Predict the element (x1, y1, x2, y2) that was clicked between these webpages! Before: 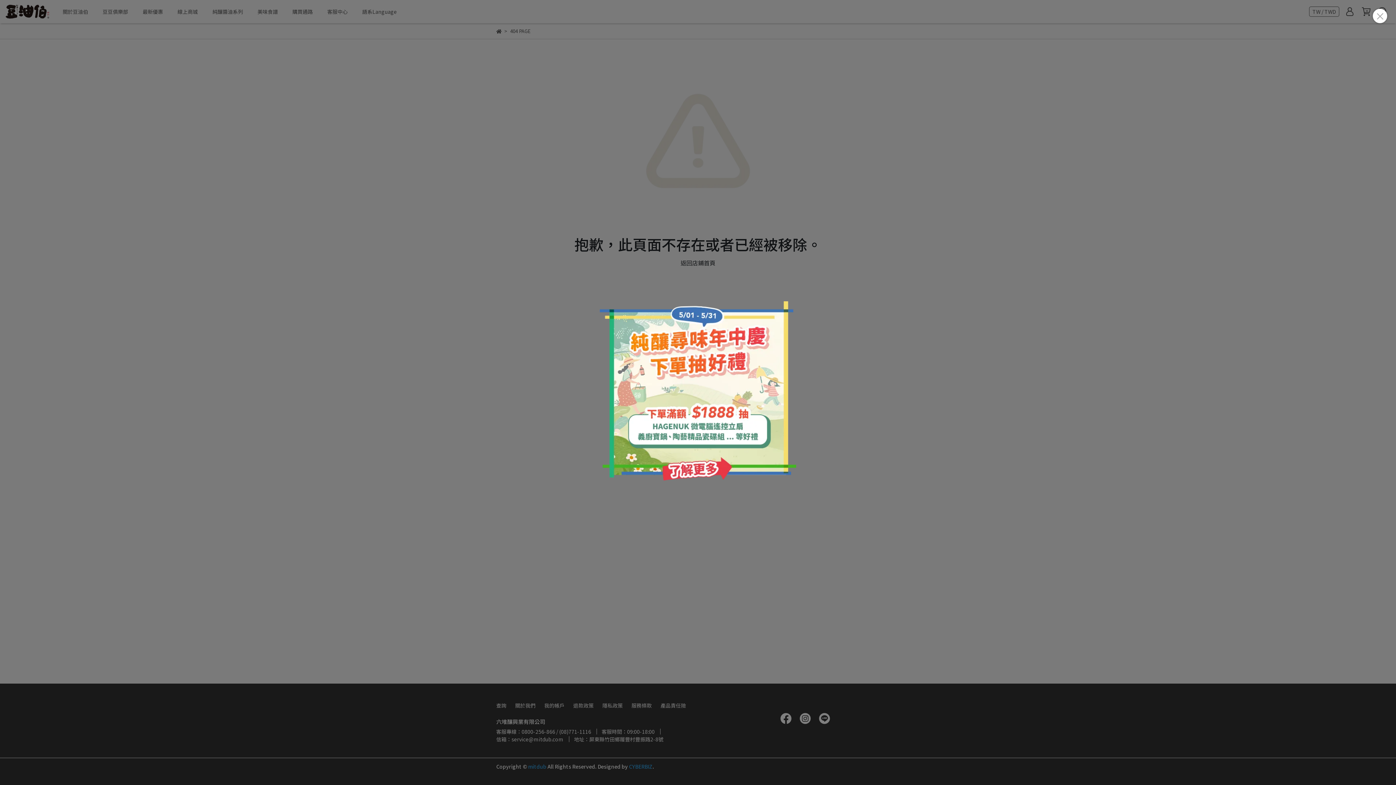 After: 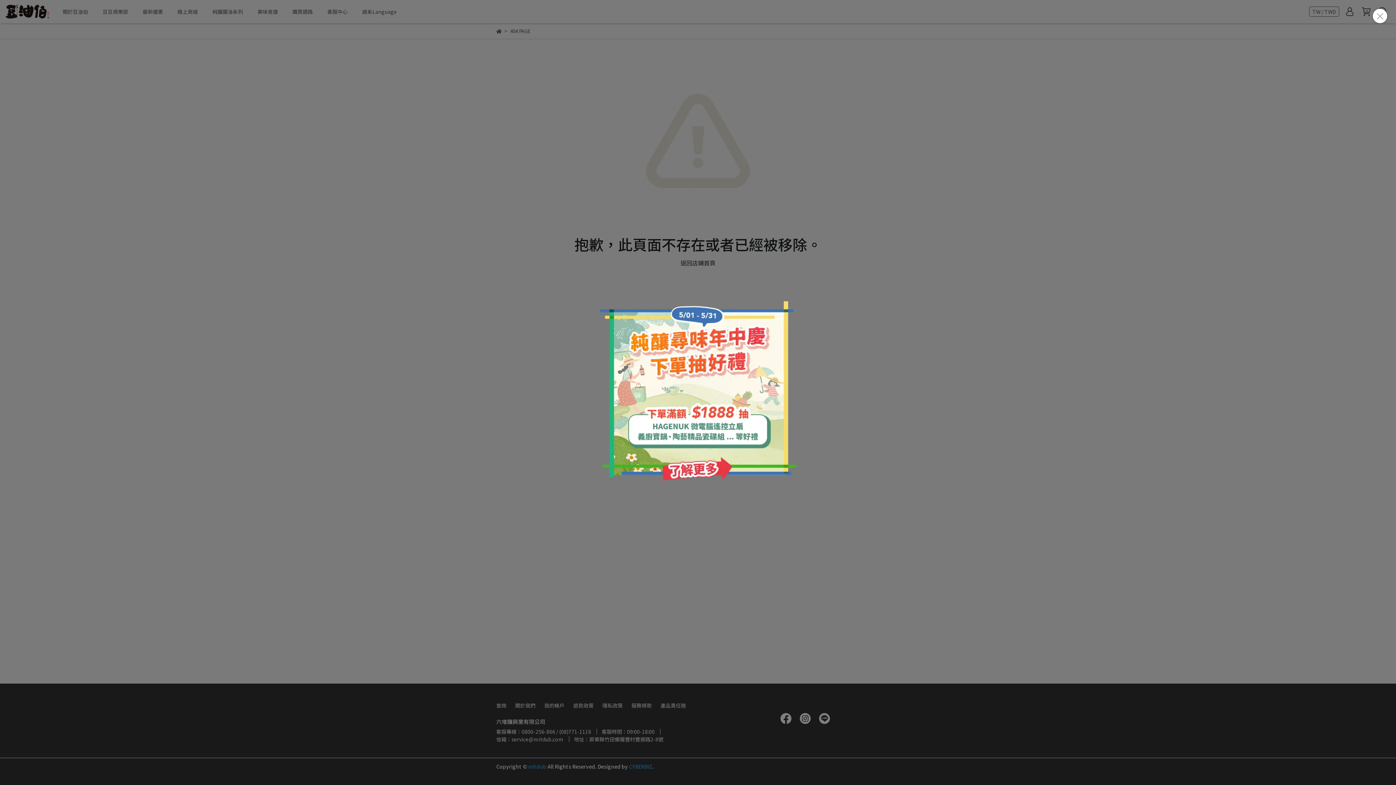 Action: bbox: (600, 298, 796, 486)